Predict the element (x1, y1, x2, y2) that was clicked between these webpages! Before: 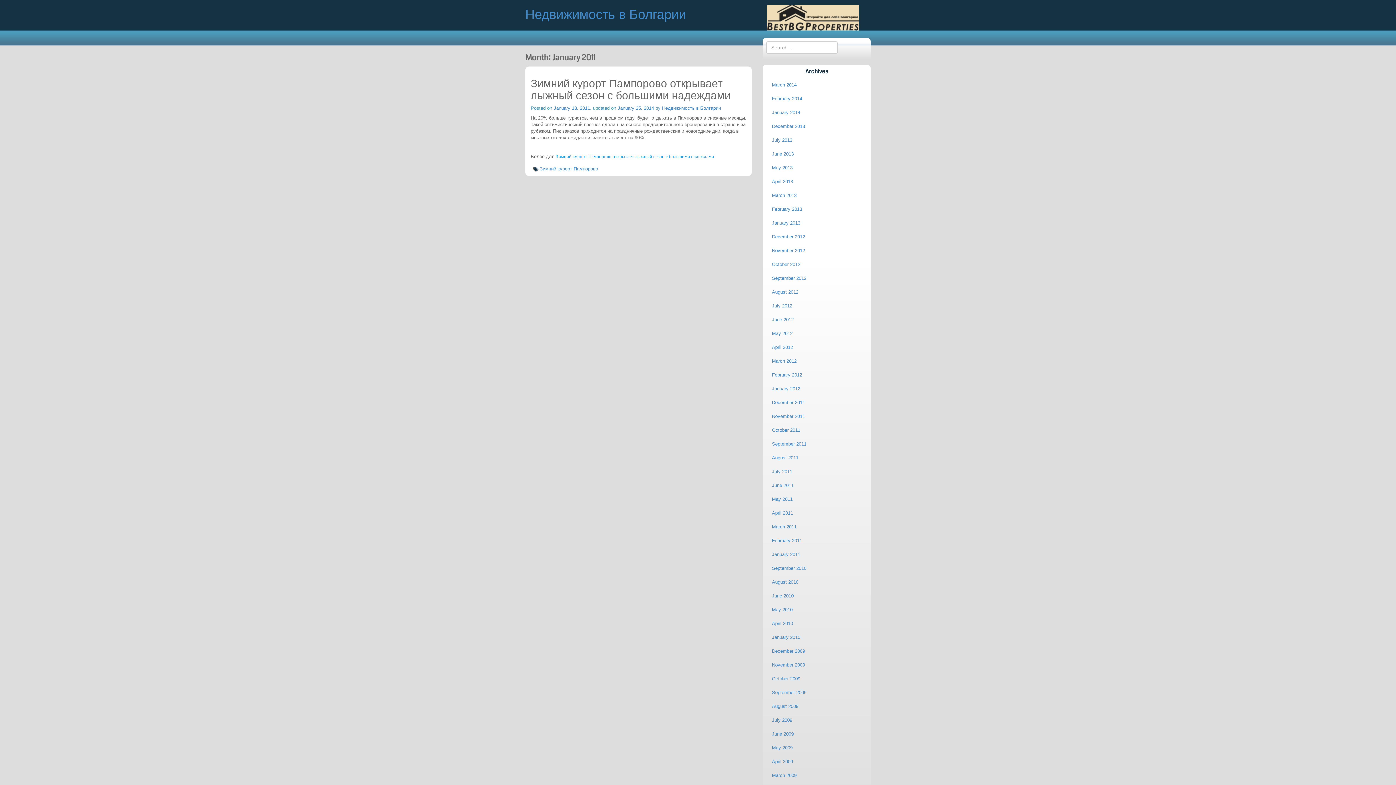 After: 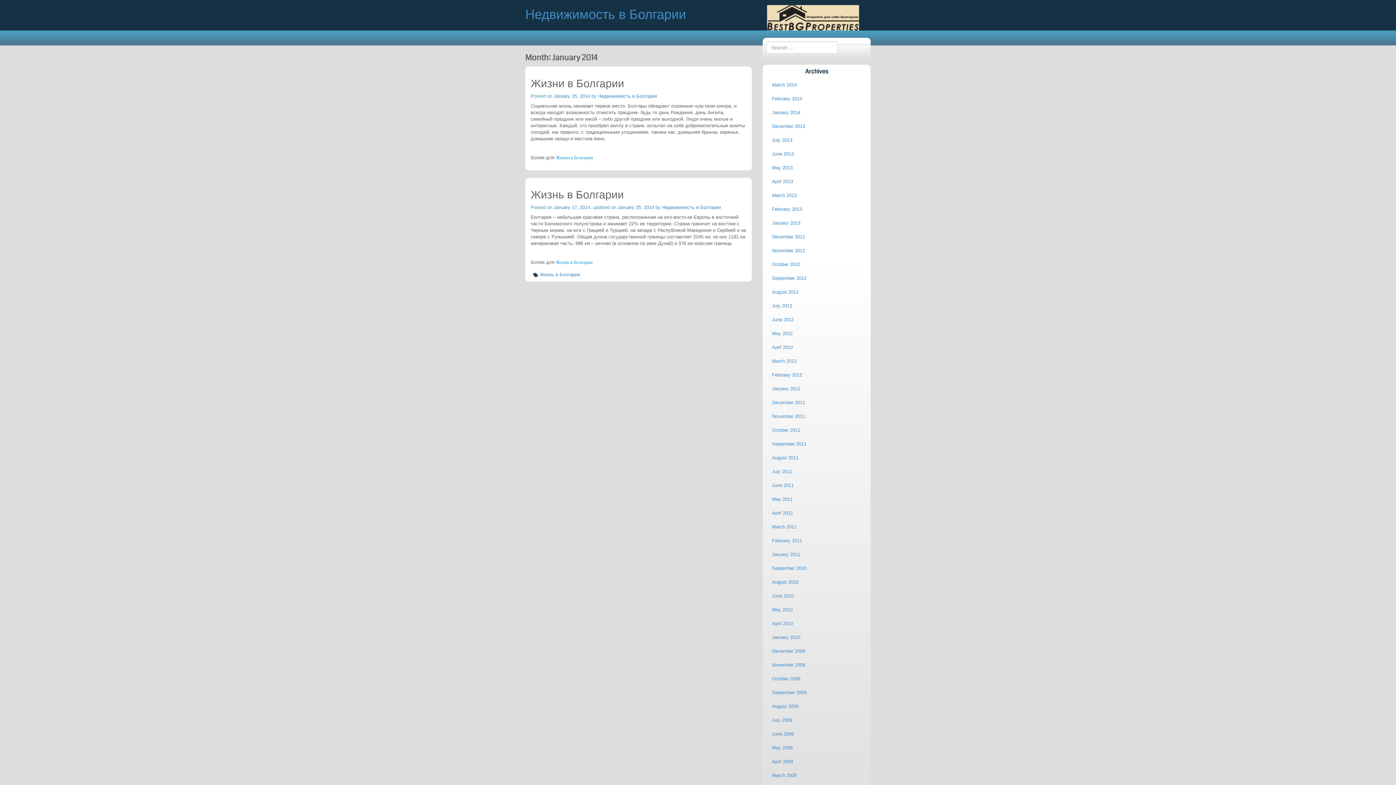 Action: label: January 2014 bbox: (766, 105, 867, 119)